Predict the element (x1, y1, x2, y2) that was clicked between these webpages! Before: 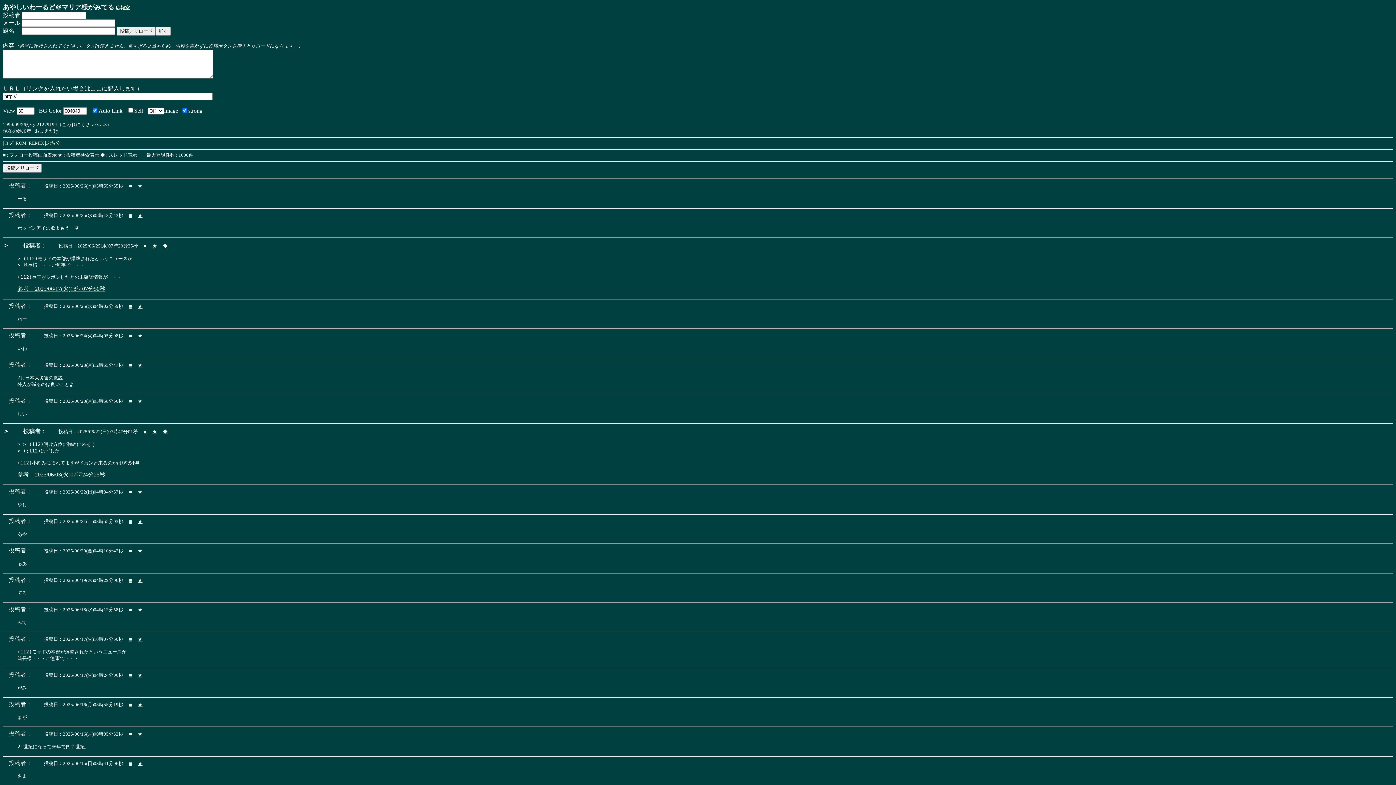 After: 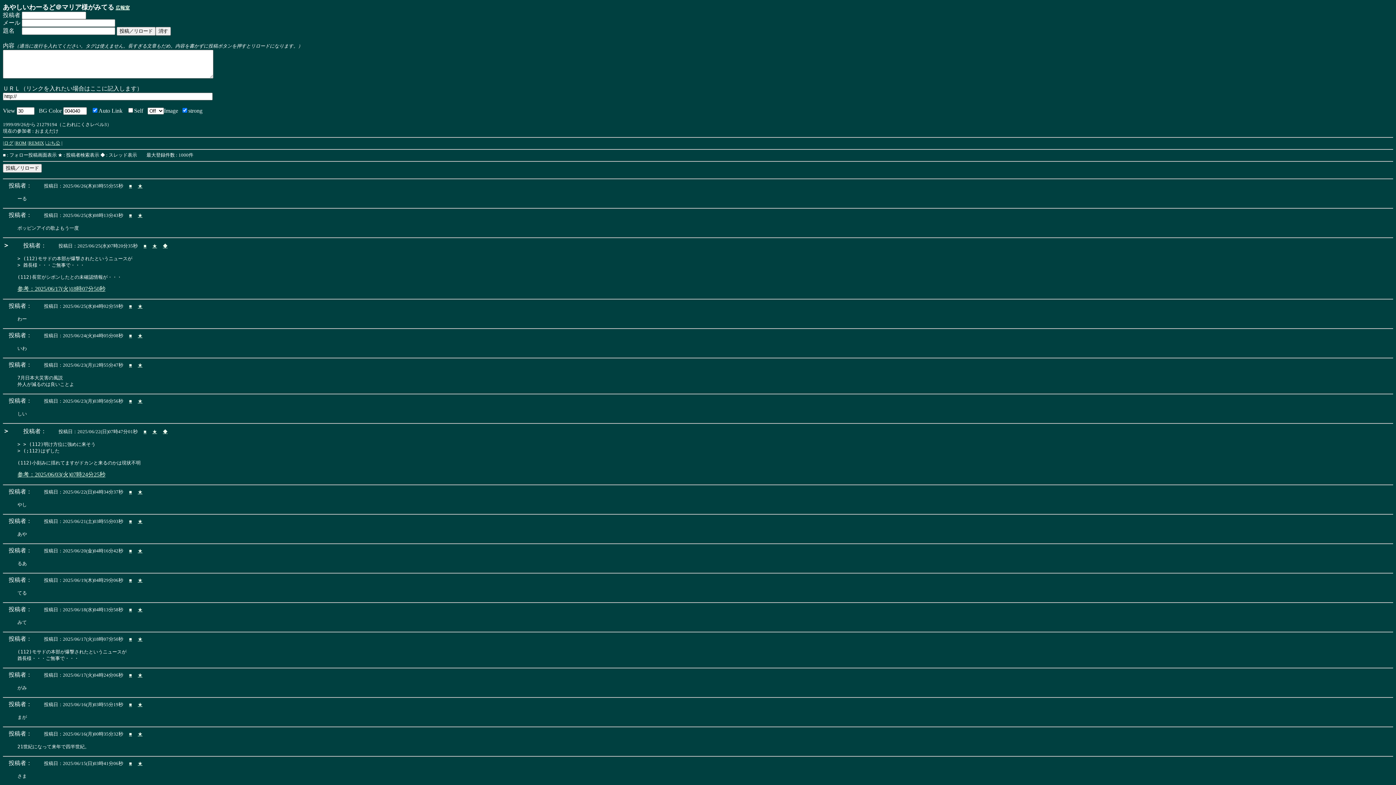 Action: label: ■ bbox: (129, 548, 132, 553)